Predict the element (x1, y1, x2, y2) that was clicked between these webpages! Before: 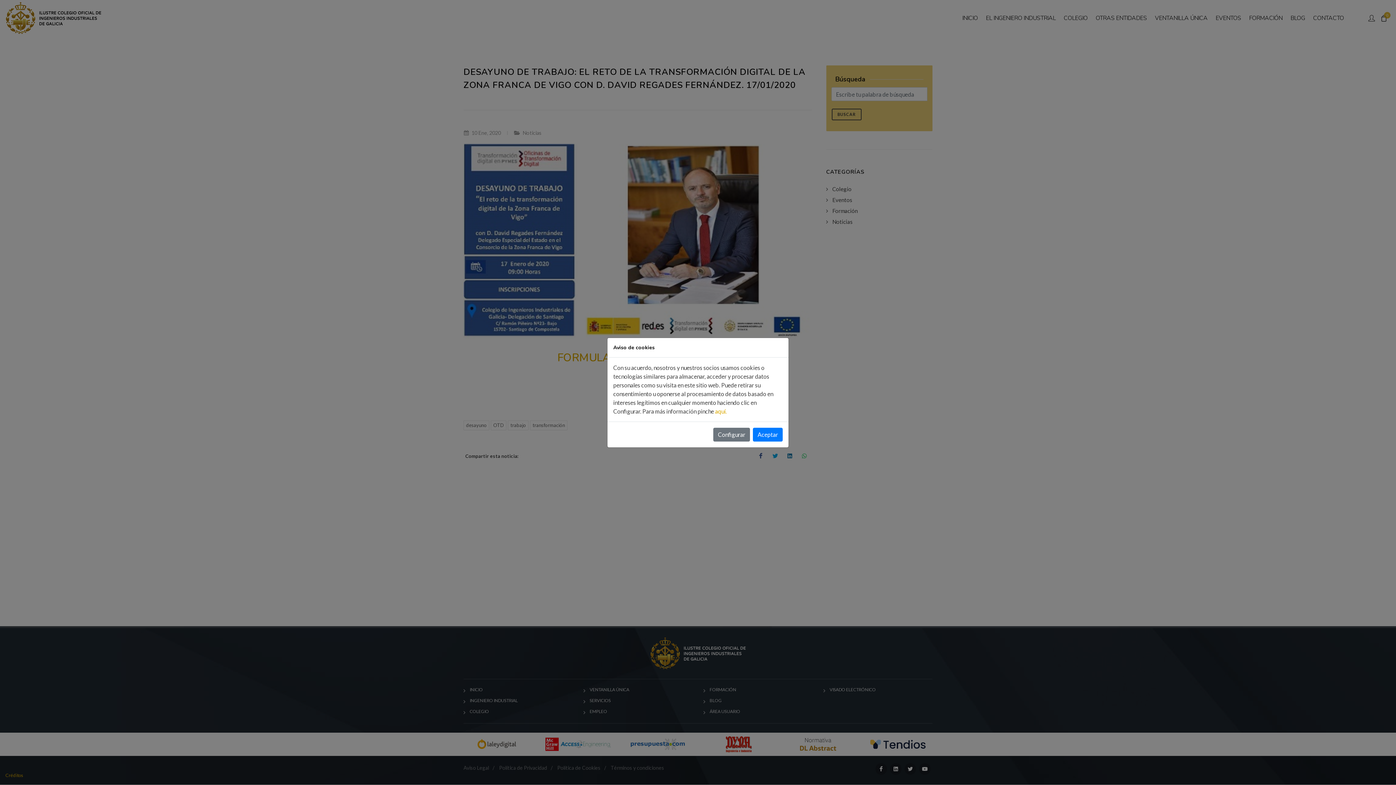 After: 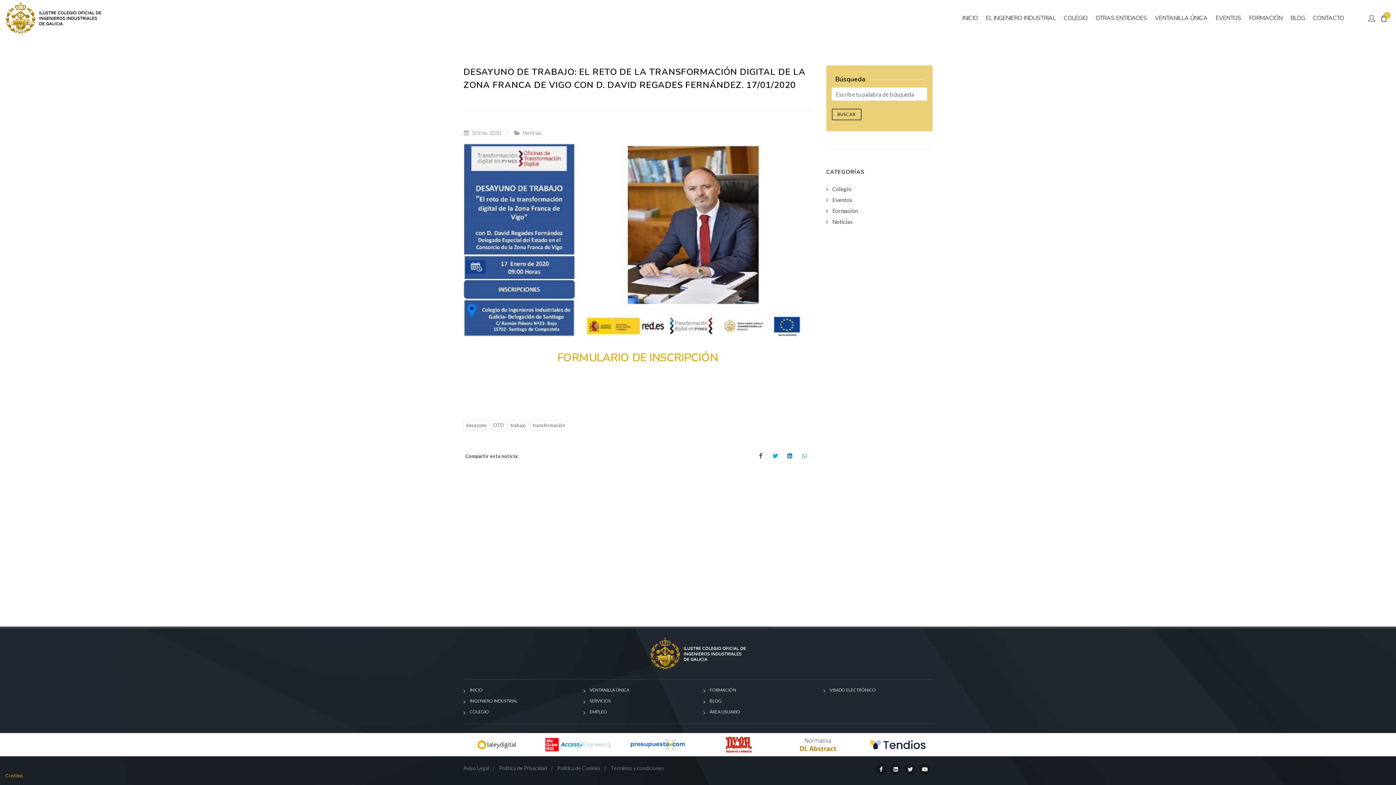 Action: label: Aceptar bbox: (753, 427, 782, 441)